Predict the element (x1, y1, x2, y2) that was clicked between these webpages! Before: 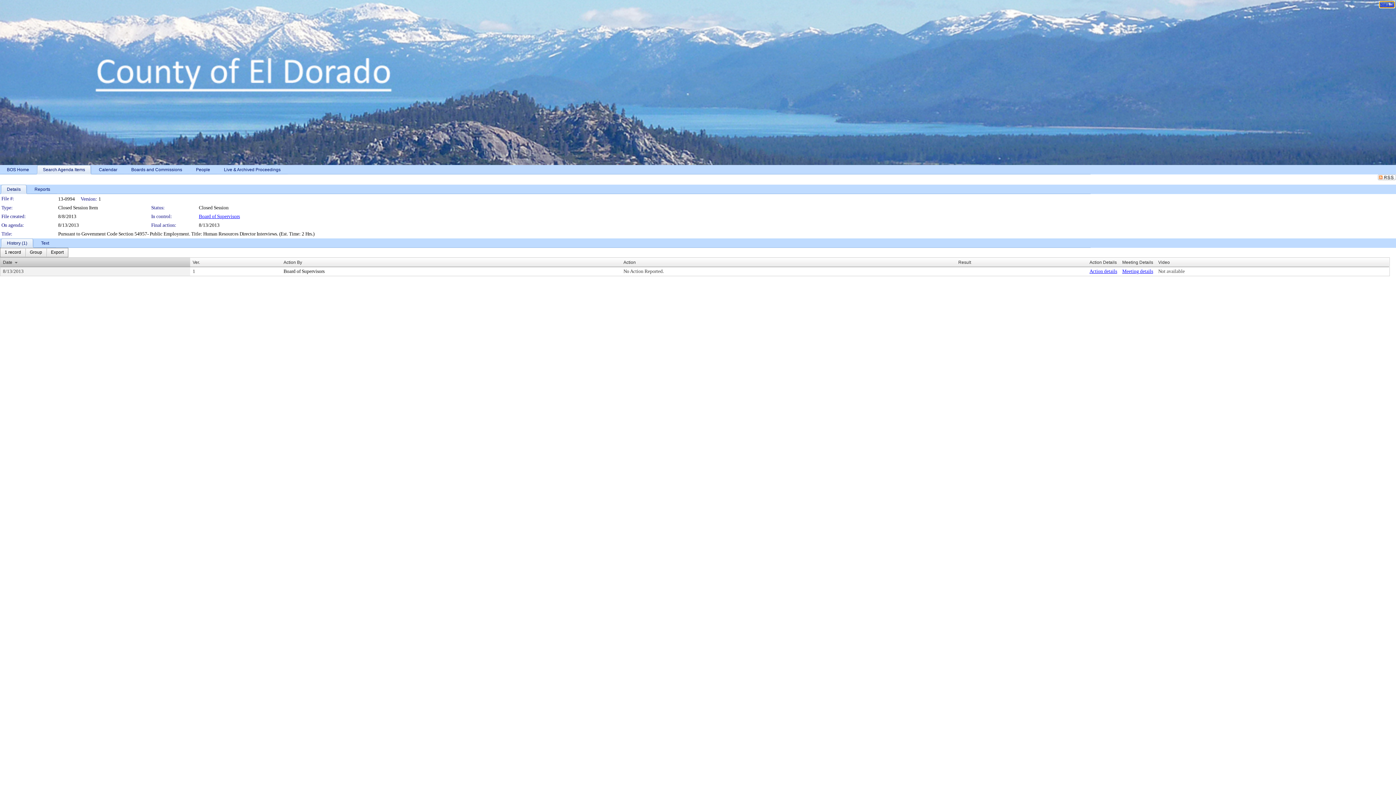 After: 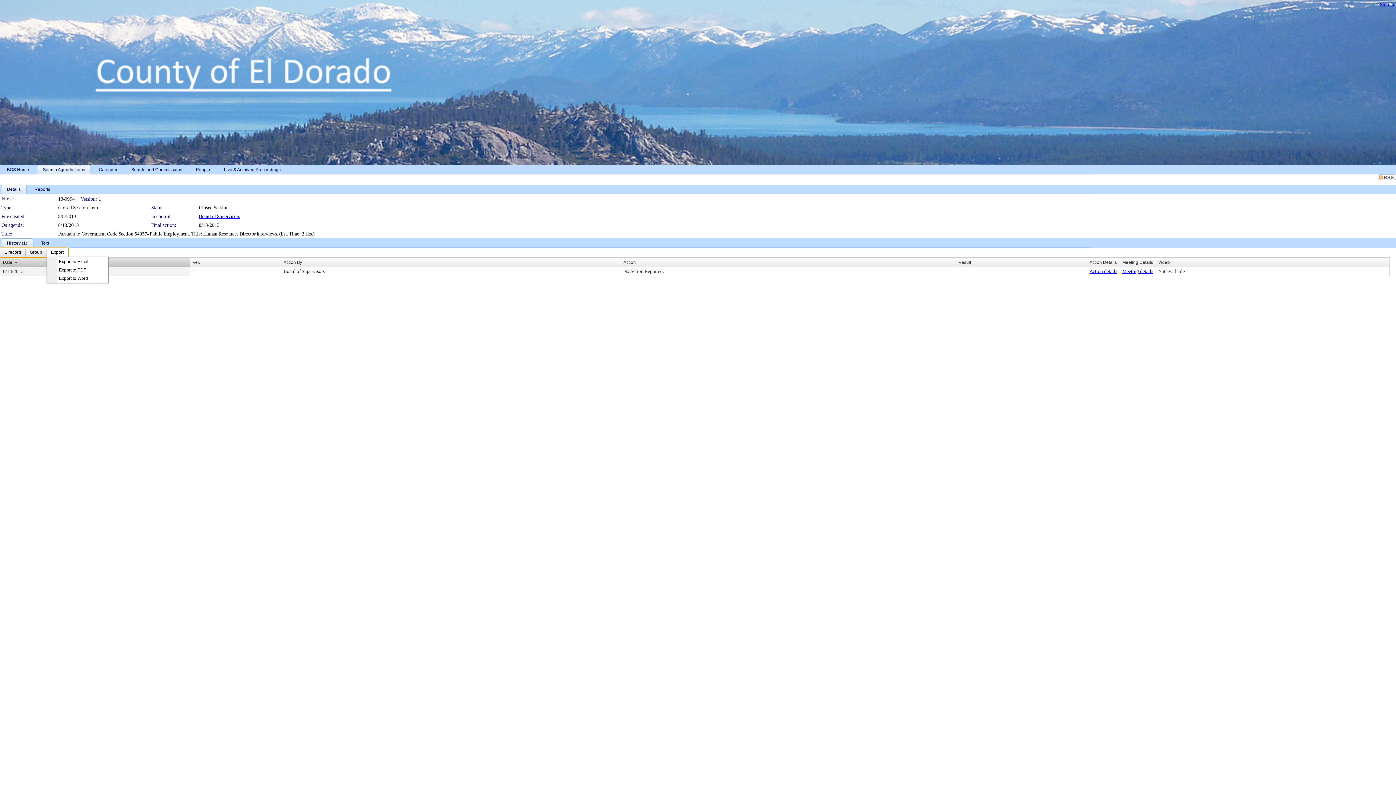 Action: label: Export Dropdown bbox: (46, 248, 68, 257)